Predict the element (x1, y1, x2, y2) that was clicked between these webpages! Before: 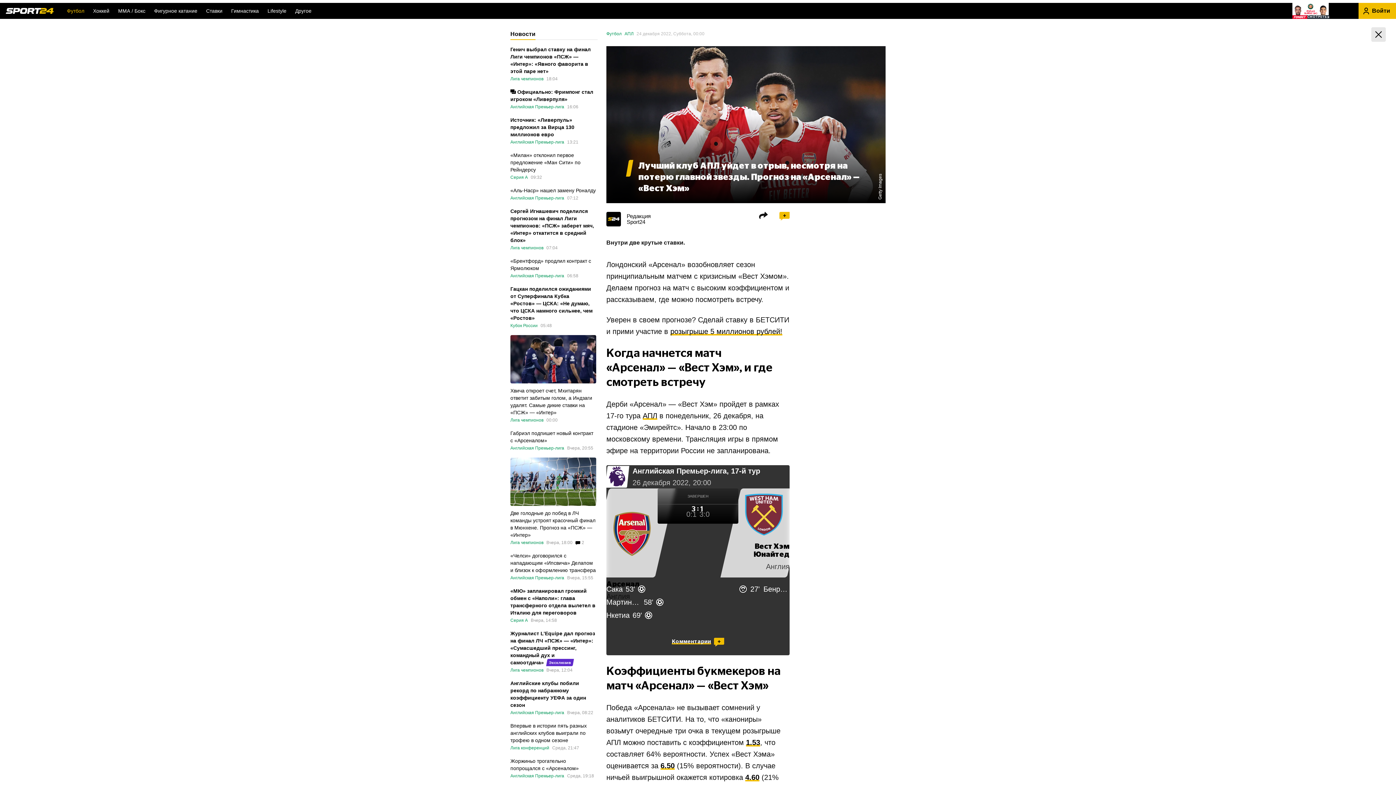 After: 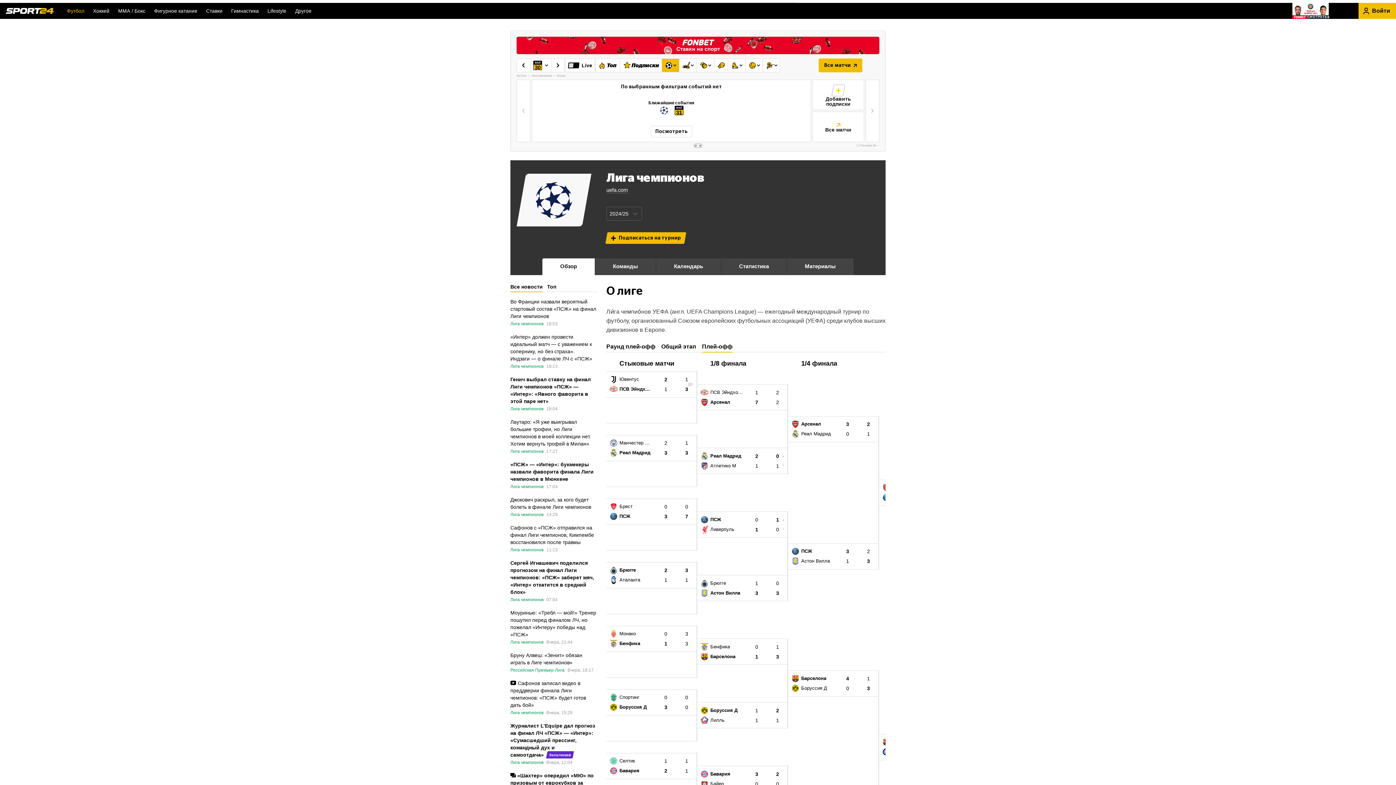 Action: label: Лига чемпионов bbox: (510, 76, 543, 81)